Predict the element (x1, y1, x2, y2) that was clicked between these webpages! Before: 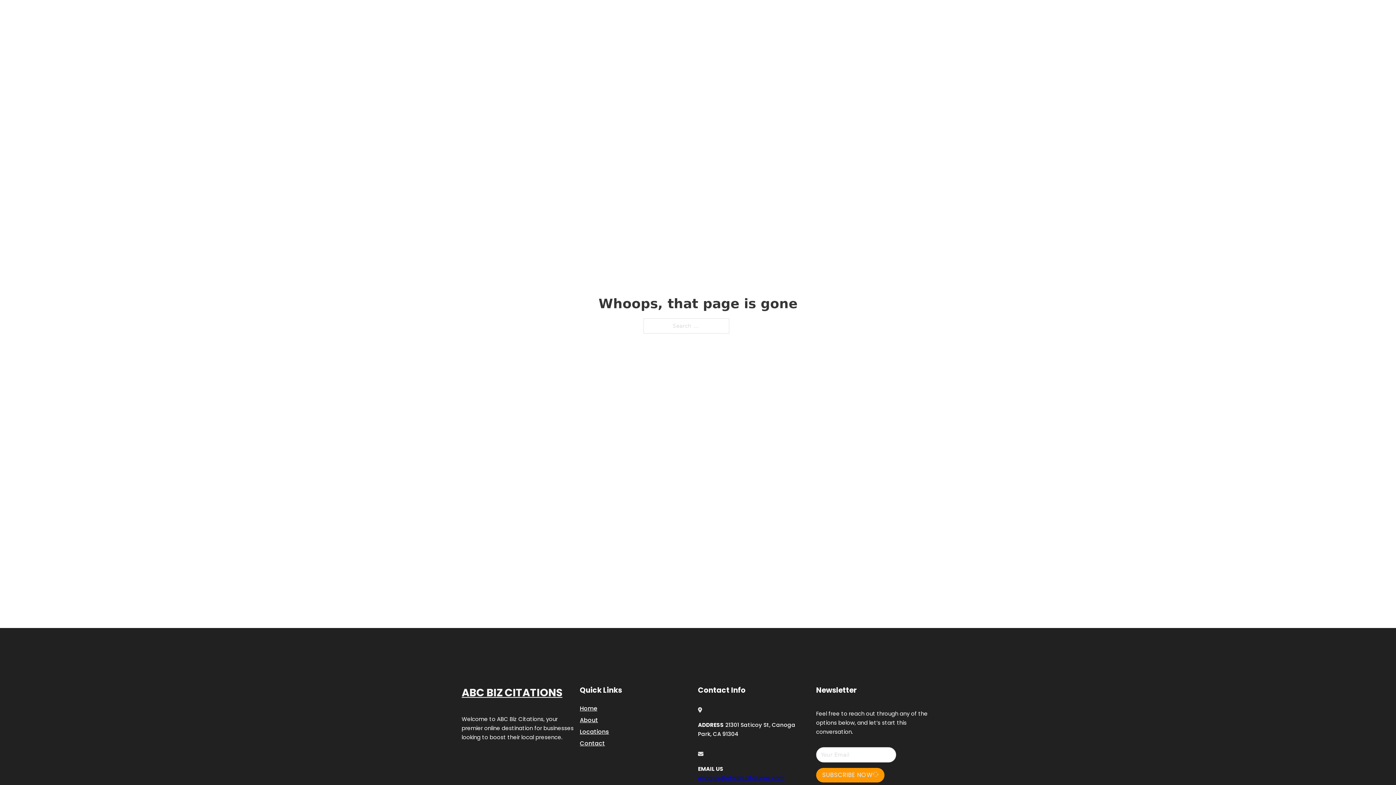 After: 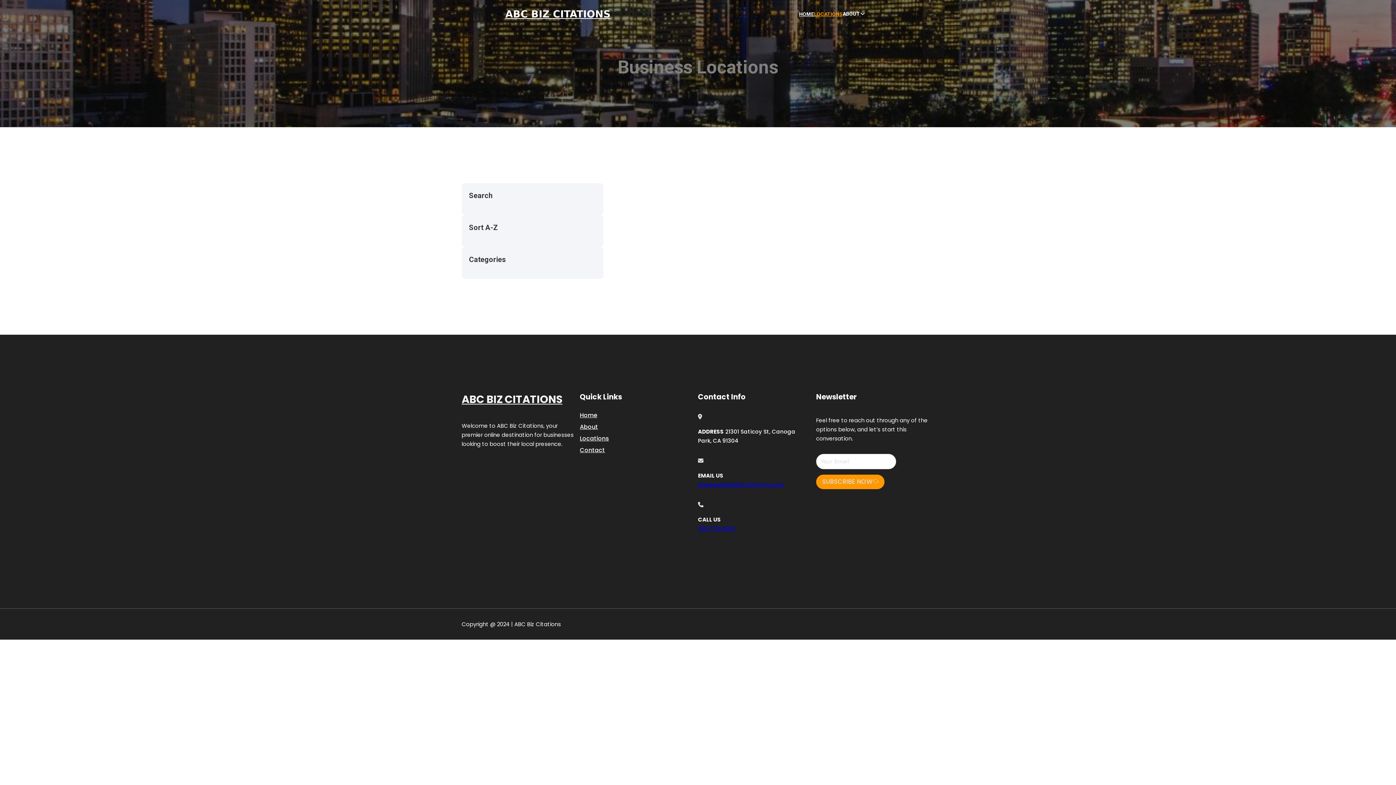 Action: bbox: (580, 727, 609, 736) label: Locations